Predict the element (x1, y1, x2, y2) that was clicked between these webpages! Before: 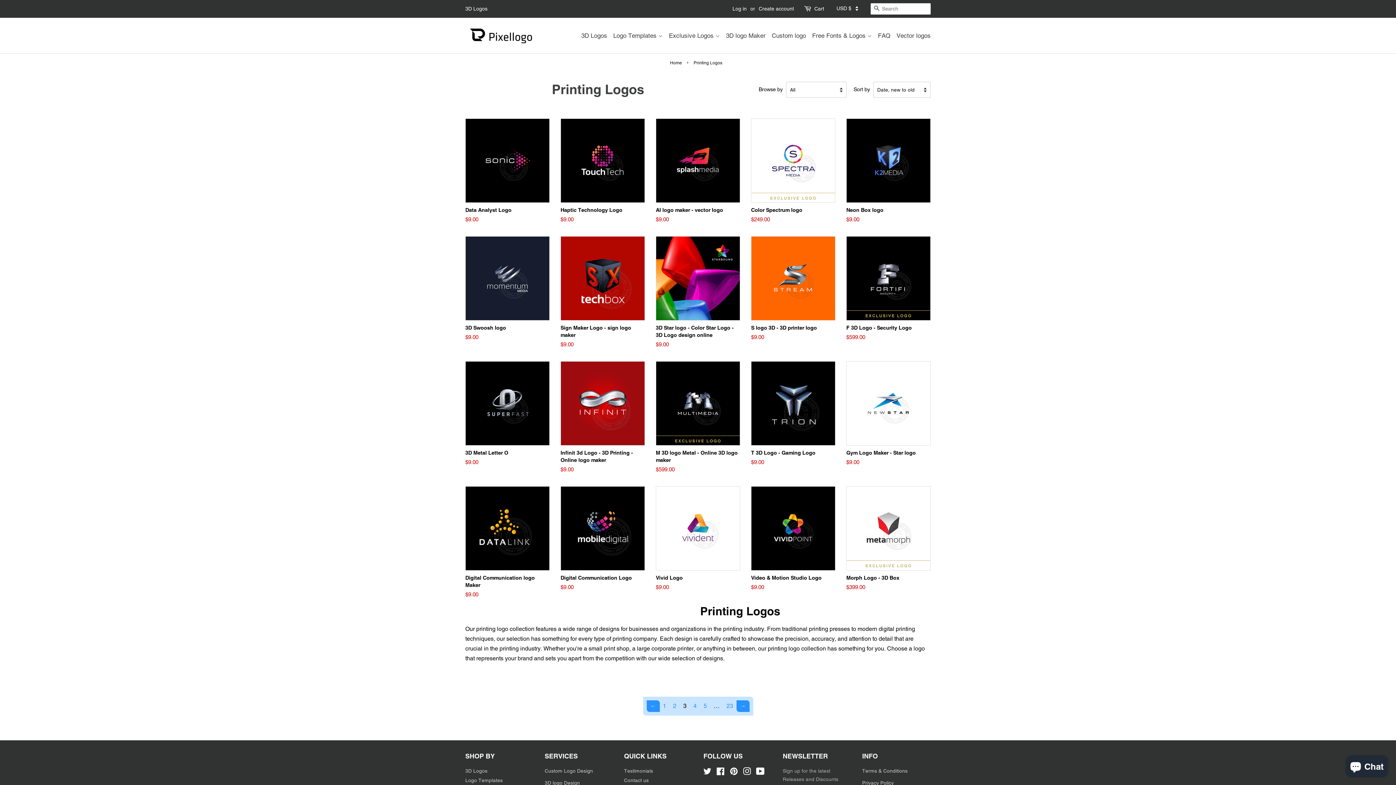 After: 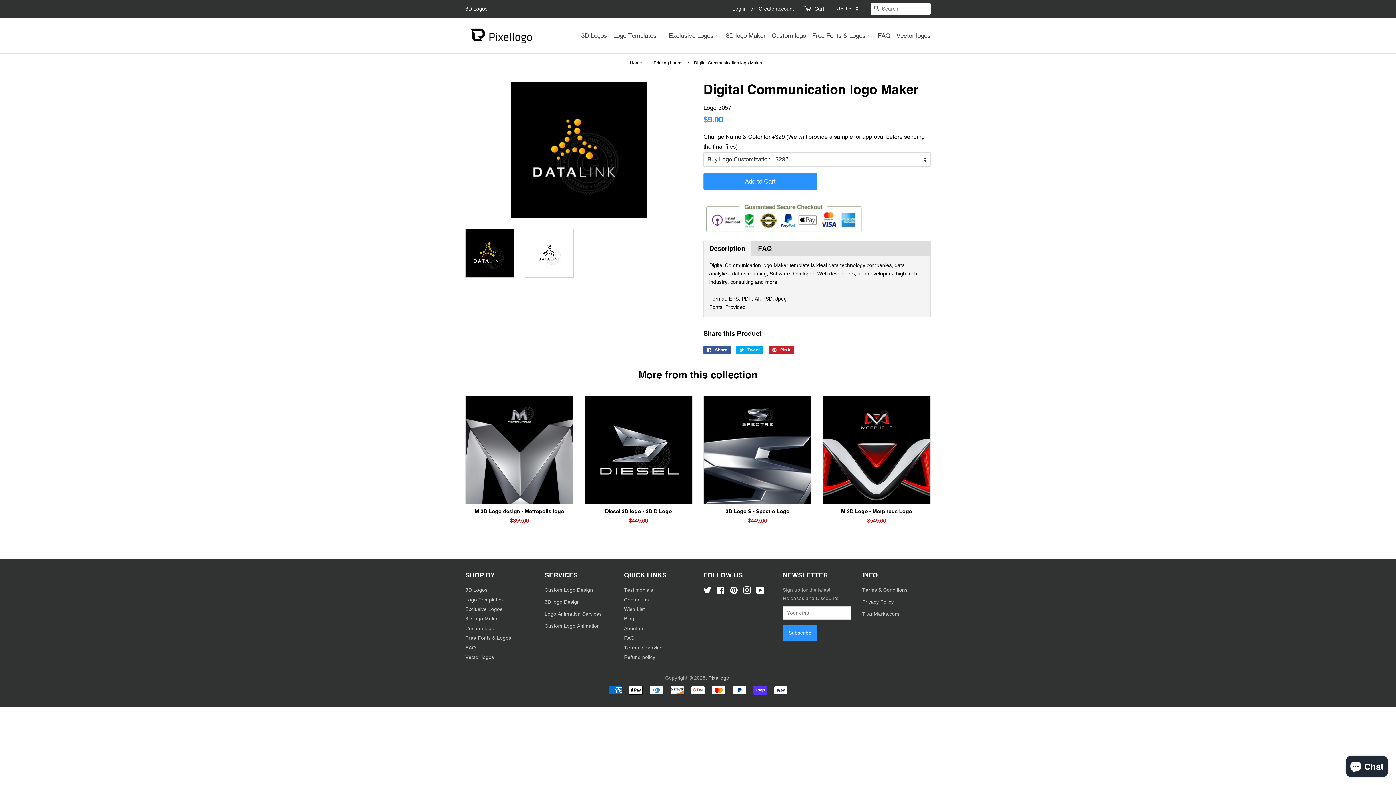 Action: label: Digital Communication logo Maker

Regular price
$9.00 bbox: (465, 486, 549, 611)